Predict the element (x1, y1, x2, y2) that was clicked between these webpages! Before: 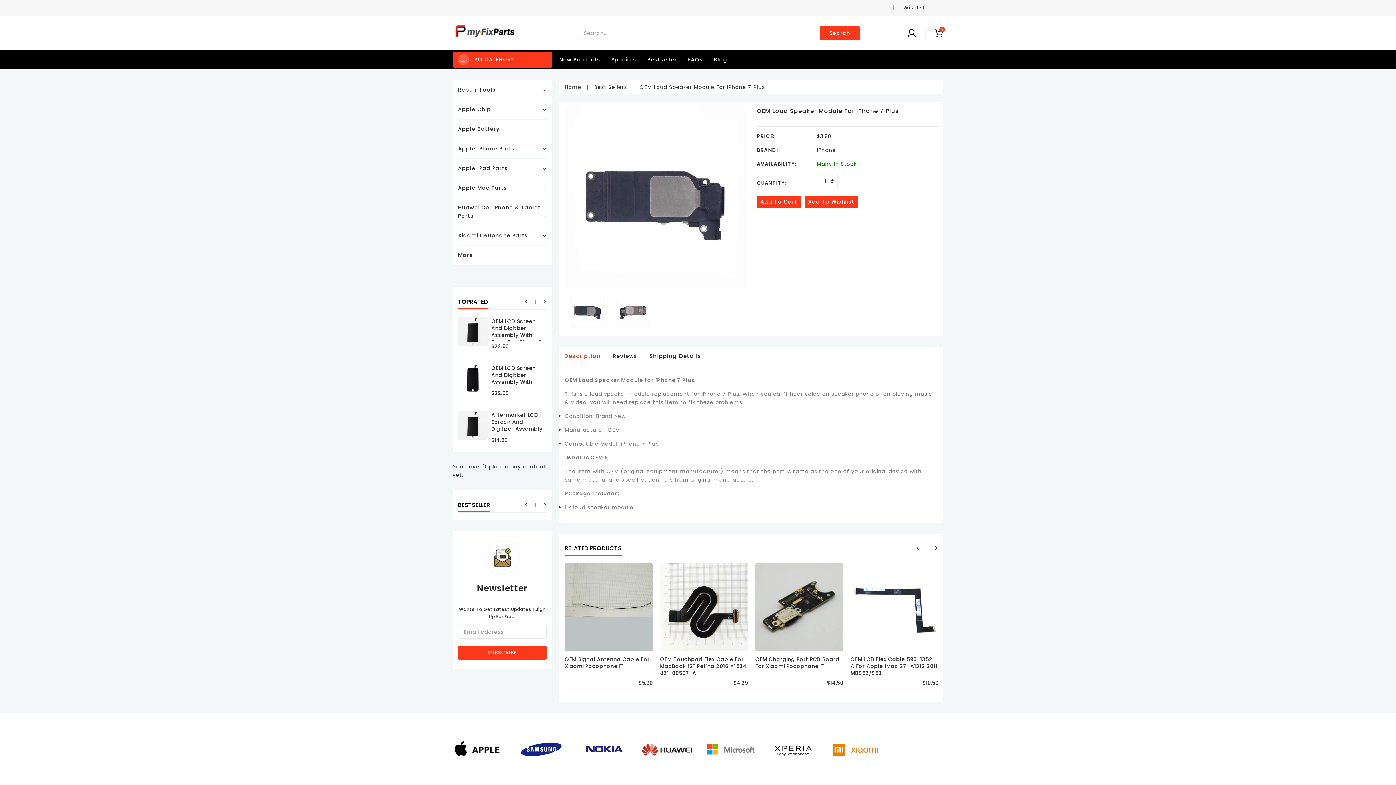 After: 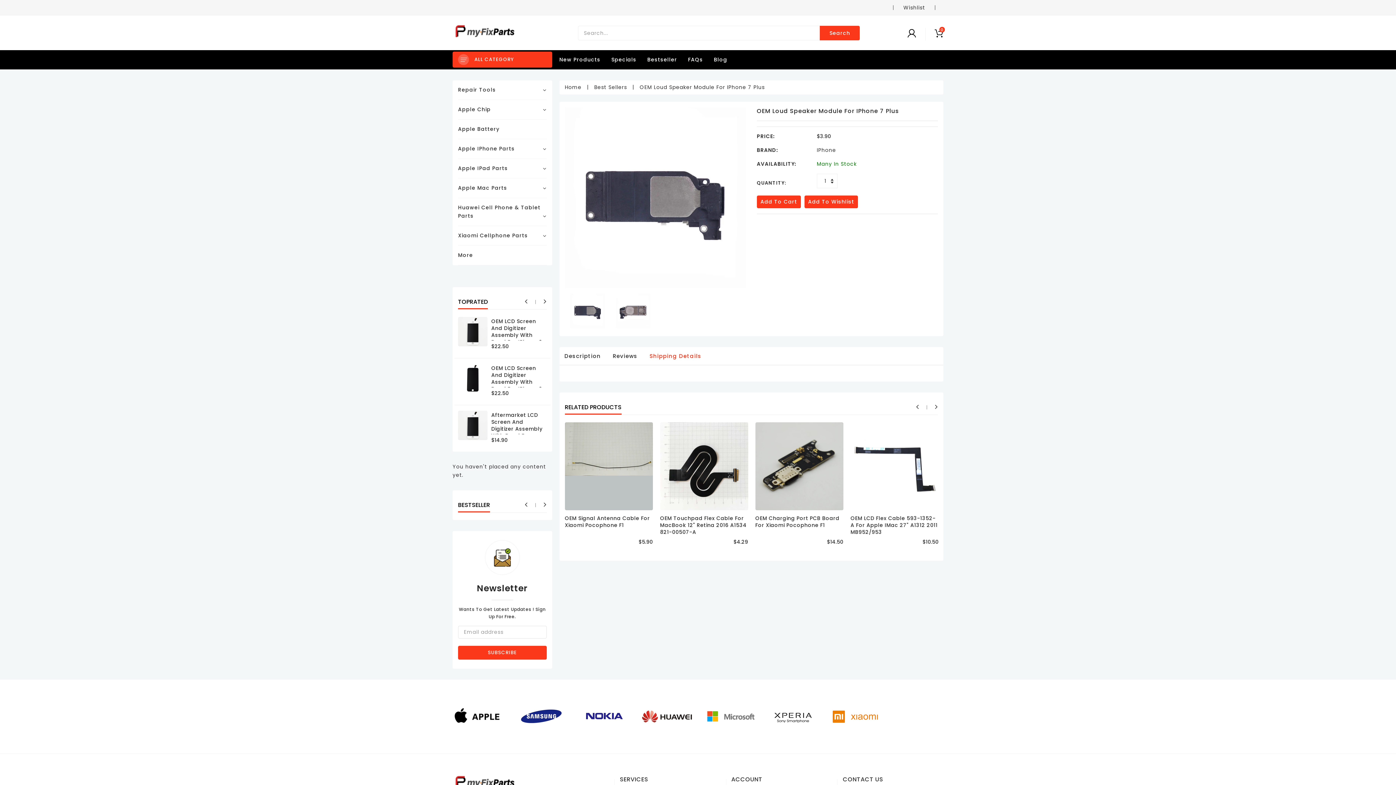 Action: label: Shipping Details bbox: (644, 347, 706, 365)